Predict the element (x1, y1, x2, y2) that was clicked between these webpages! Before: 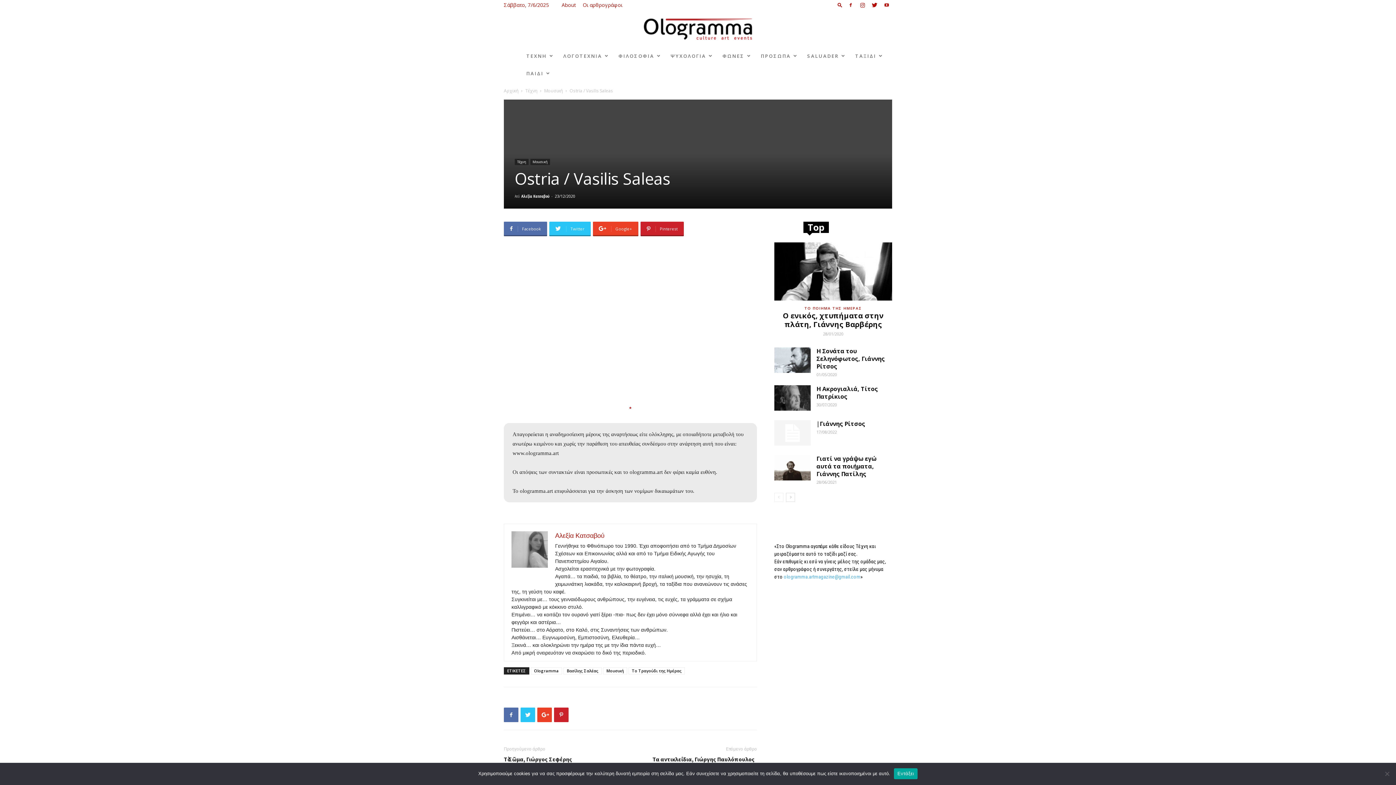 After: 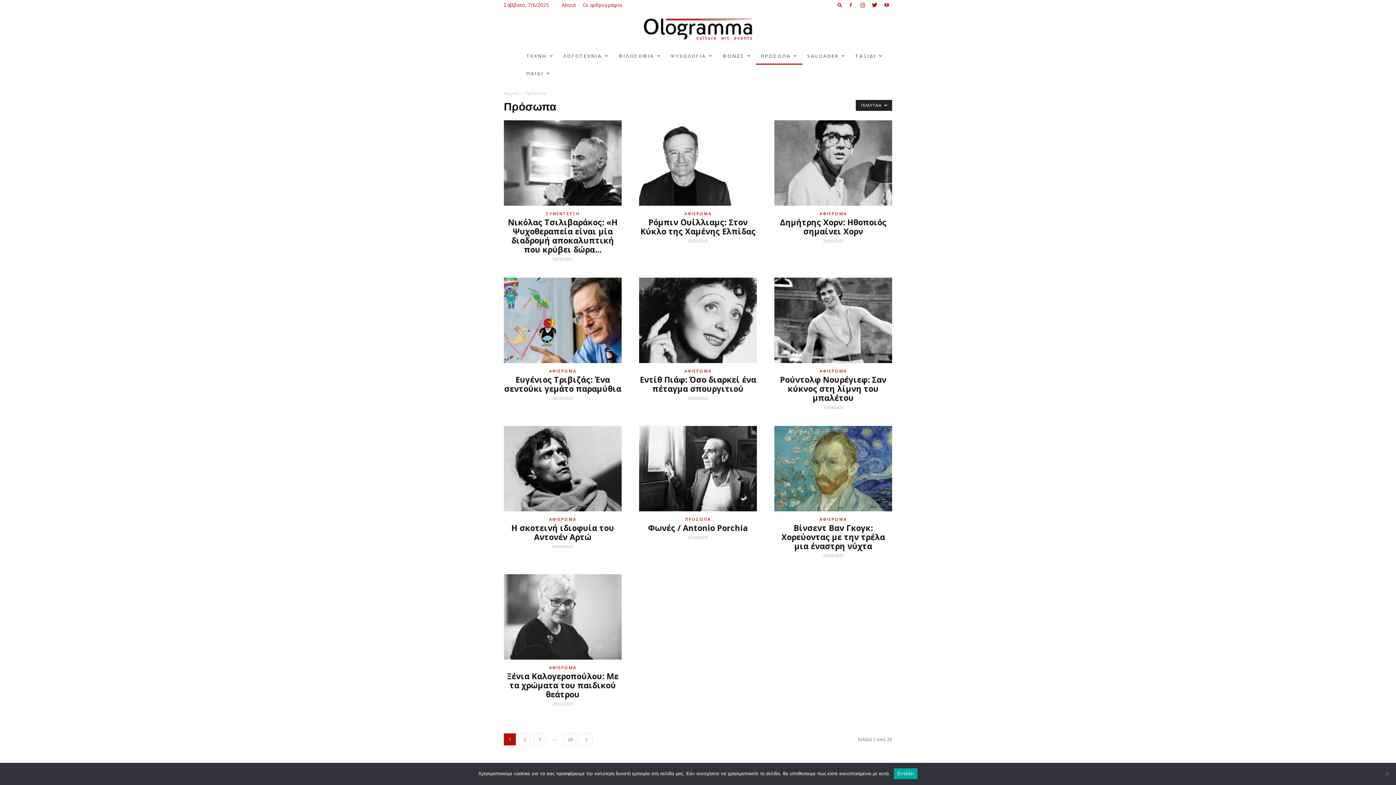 Action: label: ΠΡΟΣΩΠΑ bbox: (756, 47, 802, 64)